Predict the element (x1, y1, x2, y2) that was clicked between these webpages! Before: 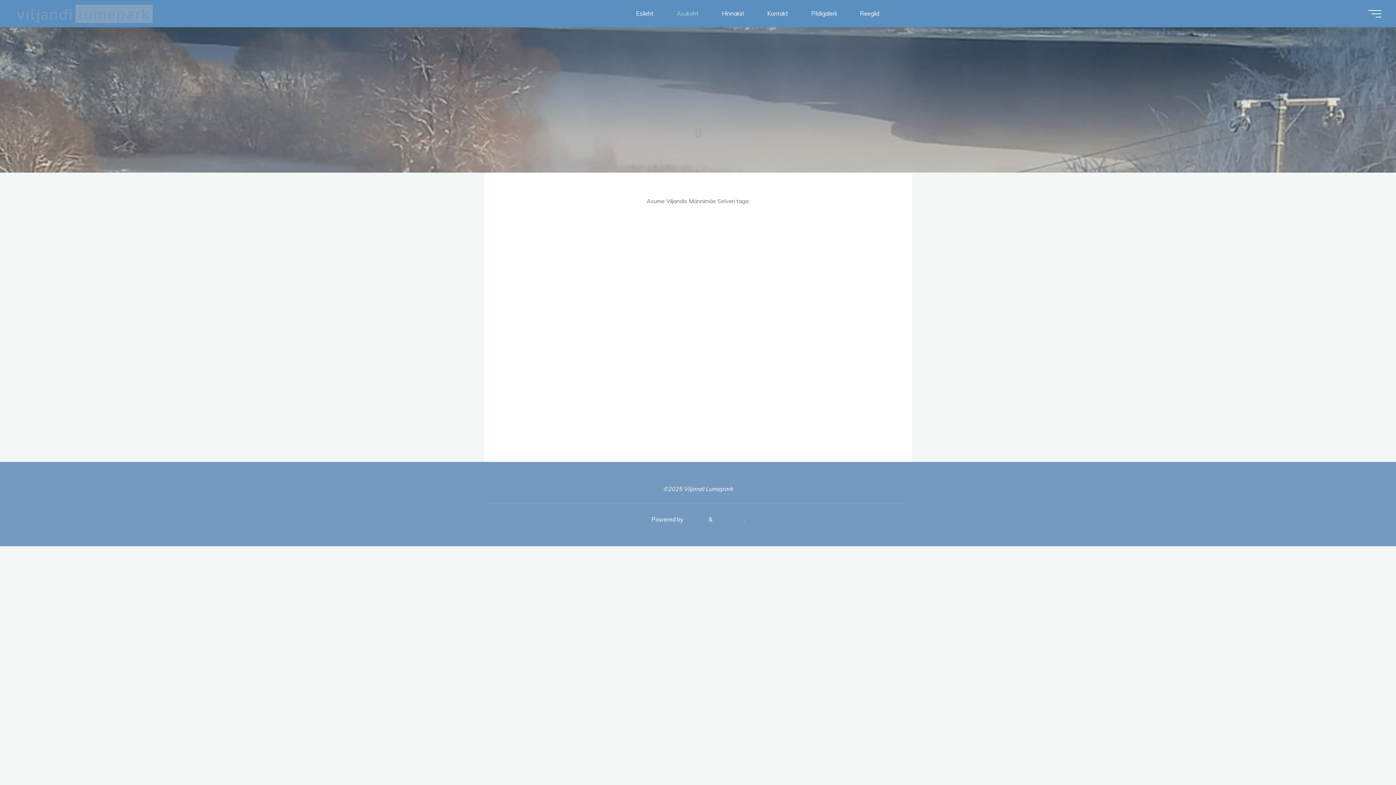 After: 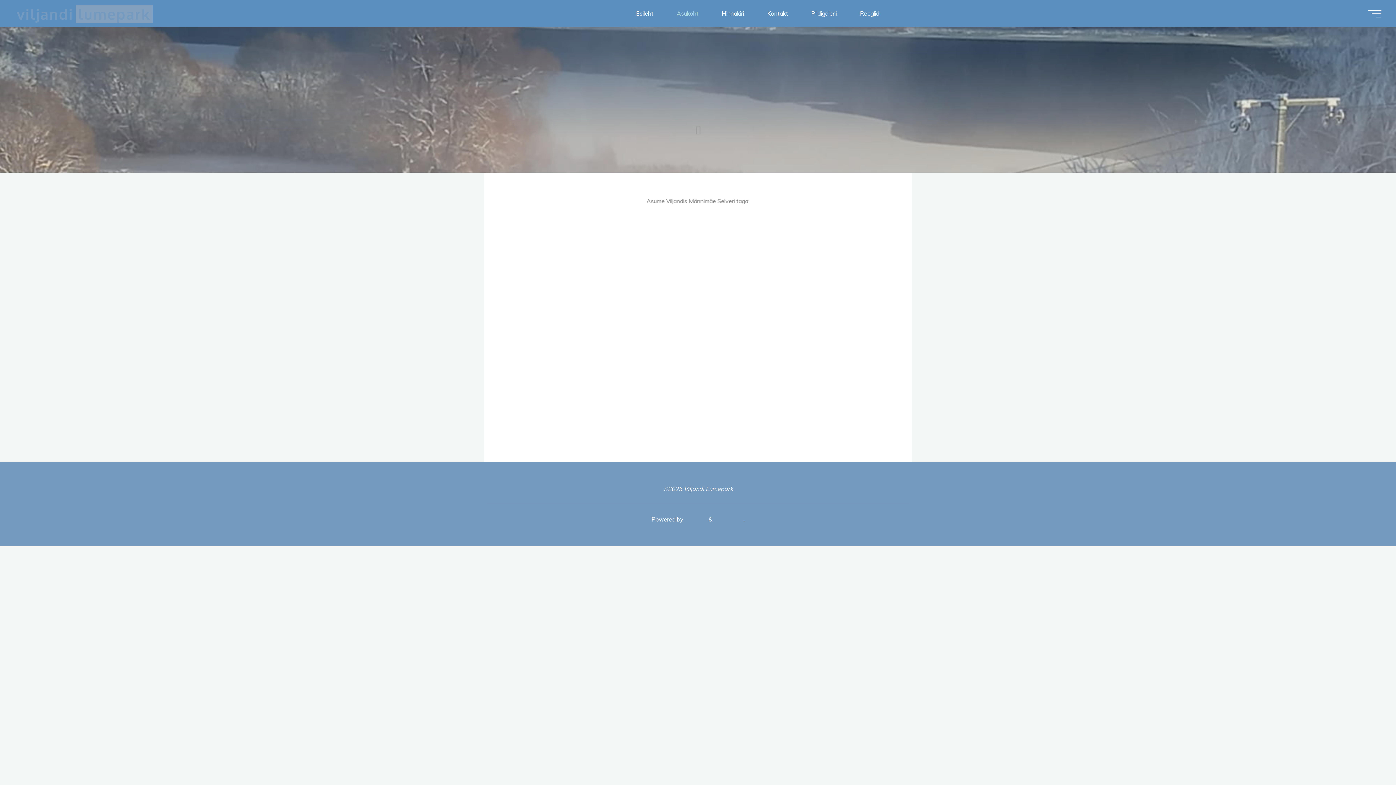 Action: bbox: (665, 0, 710, 27) label: Asukoht